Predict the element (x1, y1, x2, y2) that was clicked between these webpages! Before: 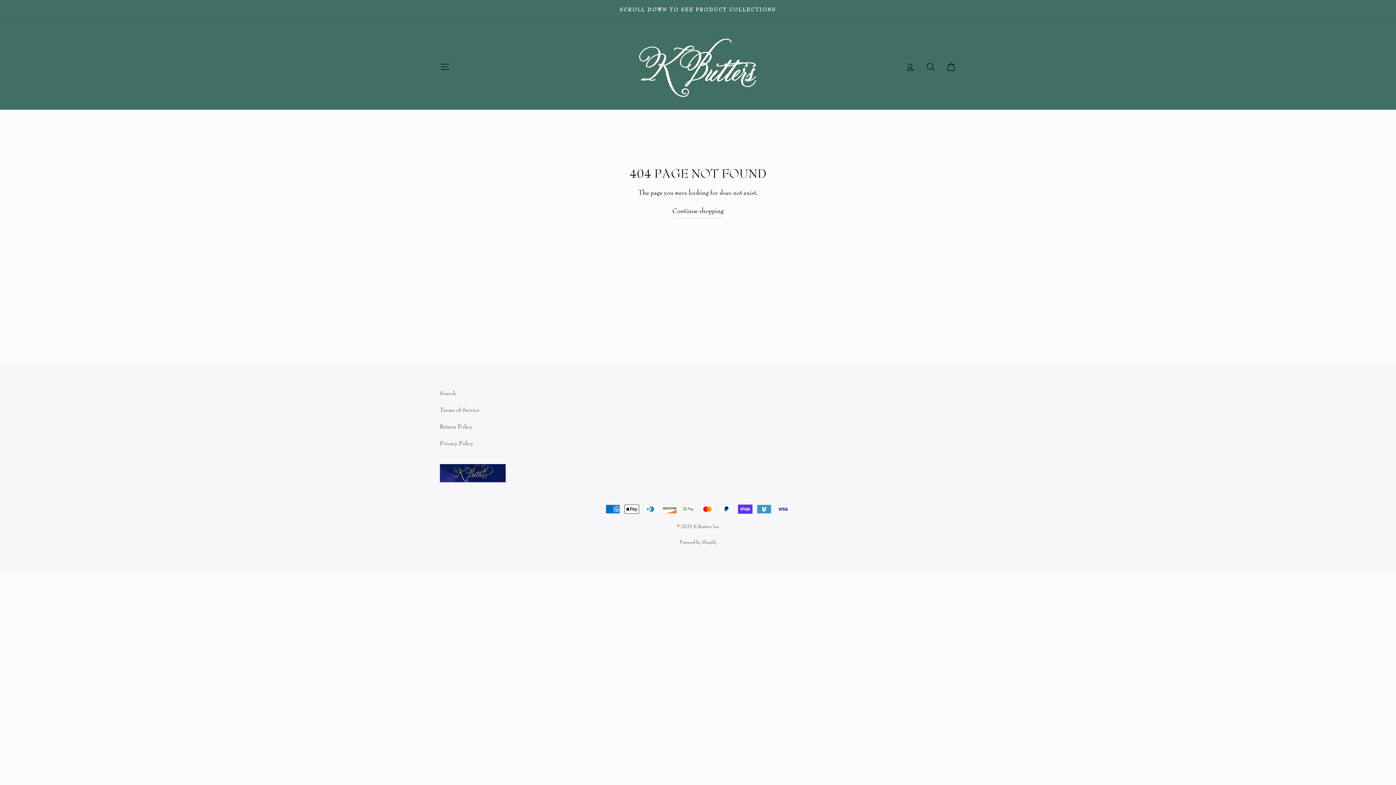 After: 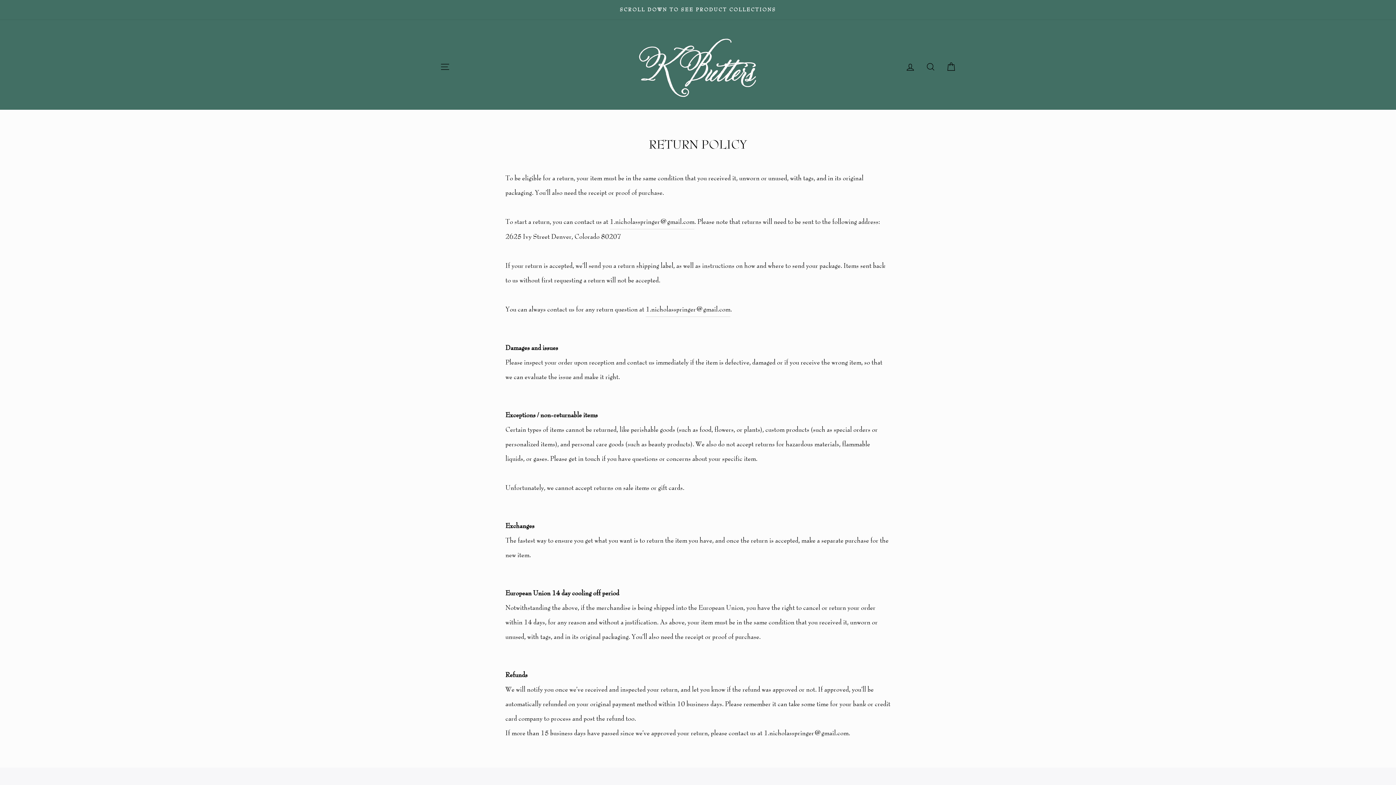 Action: bbox: (440, 419, 472, 434) label: Return Policy